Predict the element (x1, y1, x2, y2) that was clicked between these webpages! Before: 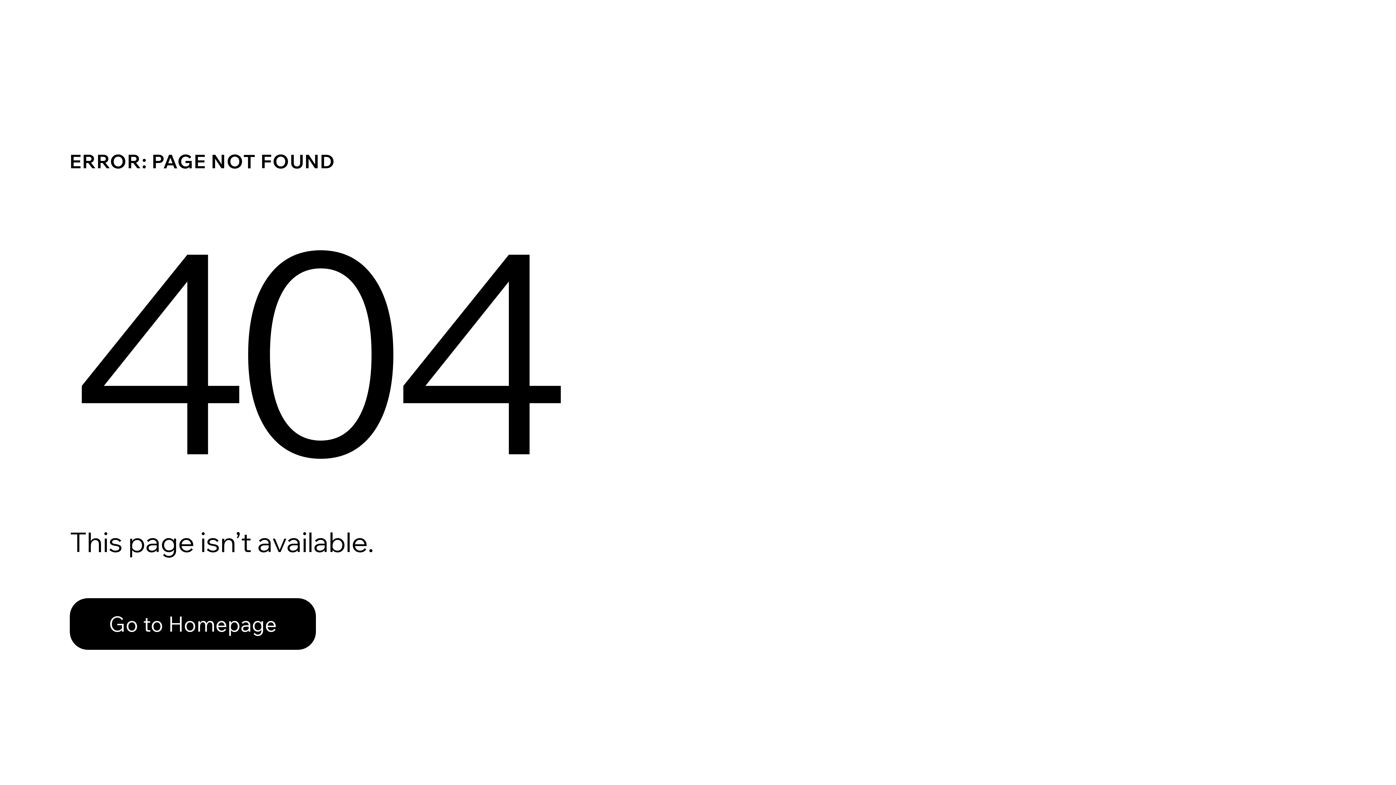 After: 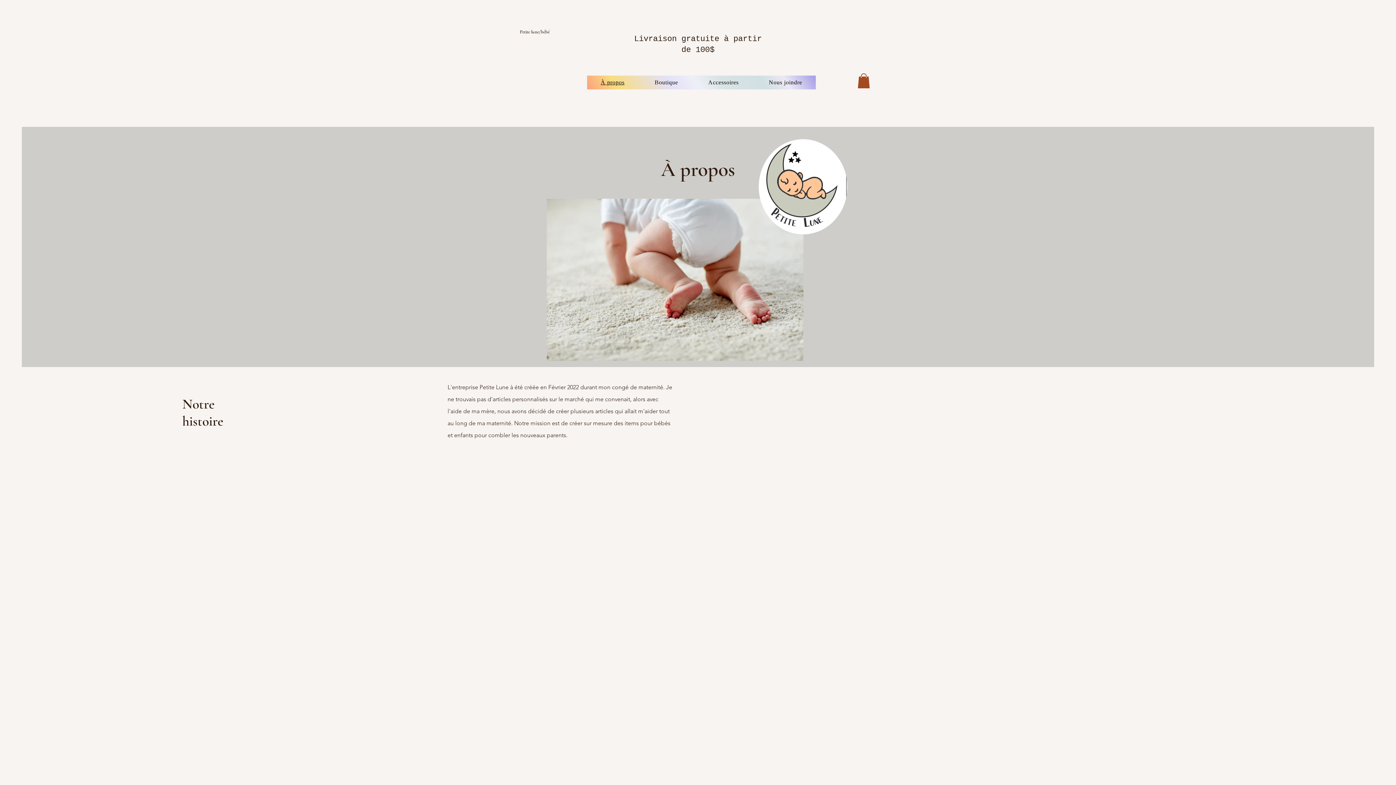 Action: bbox: (69, 582, 768, 659) label: Go to Homepage